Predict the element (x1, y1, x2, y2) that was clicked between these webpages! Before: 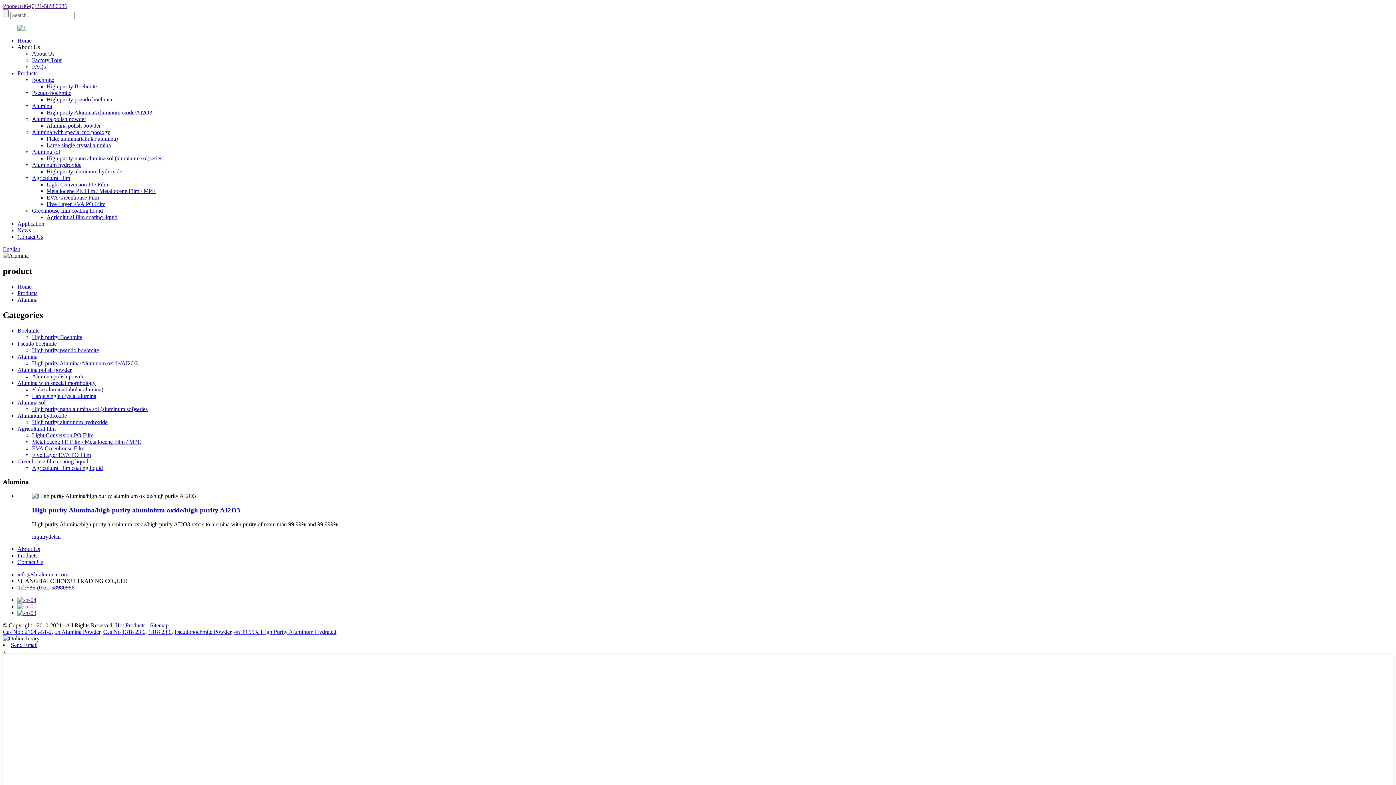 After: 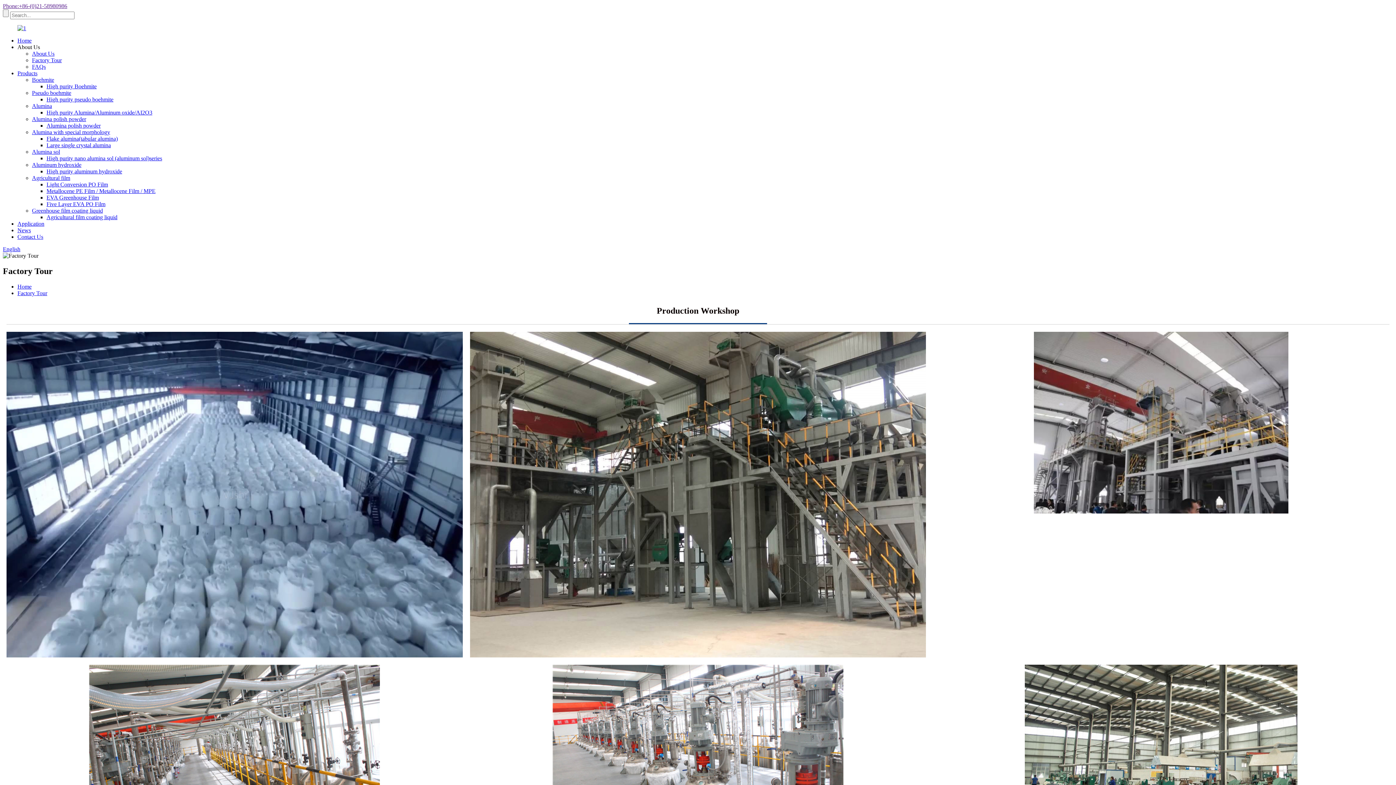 Action: label: Factory Tour bbox: (32, 57, 61, 63)